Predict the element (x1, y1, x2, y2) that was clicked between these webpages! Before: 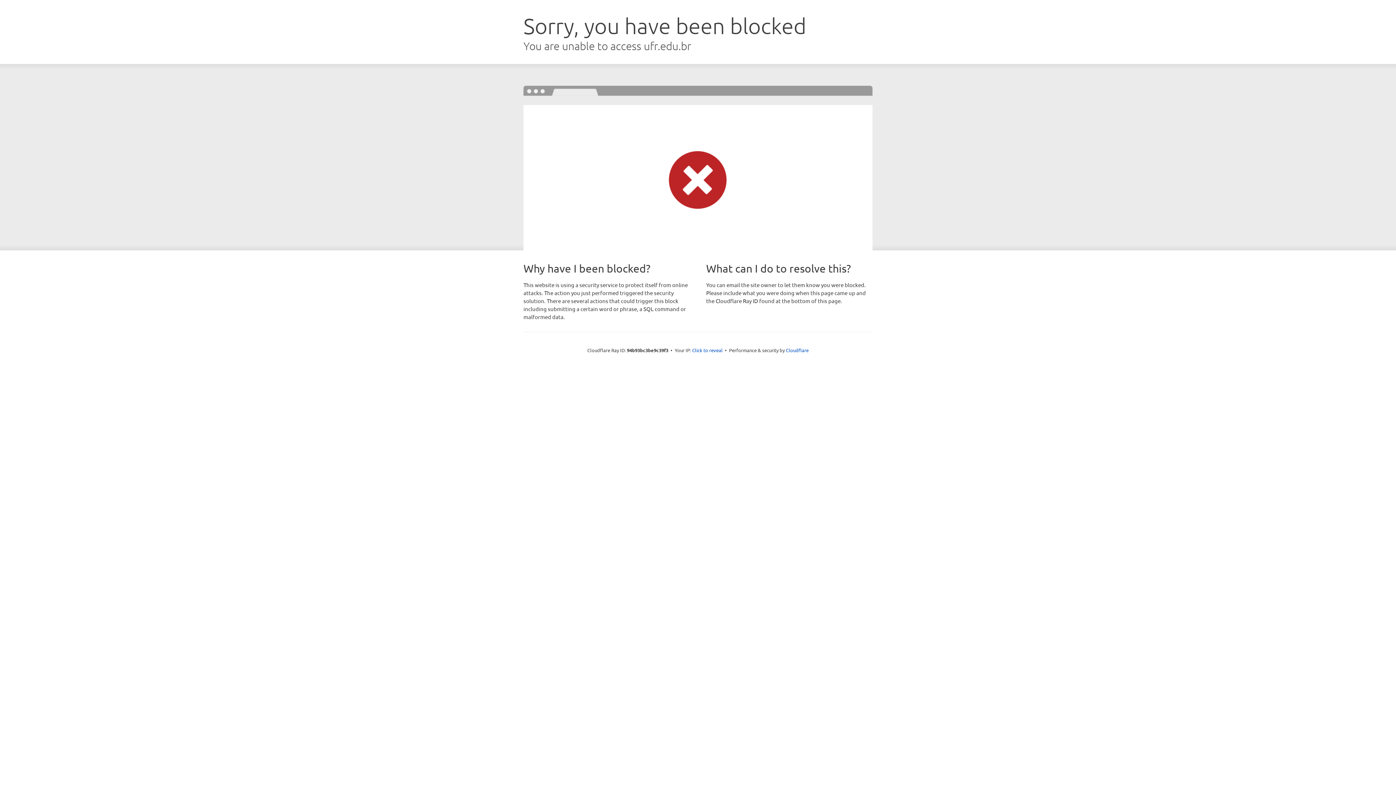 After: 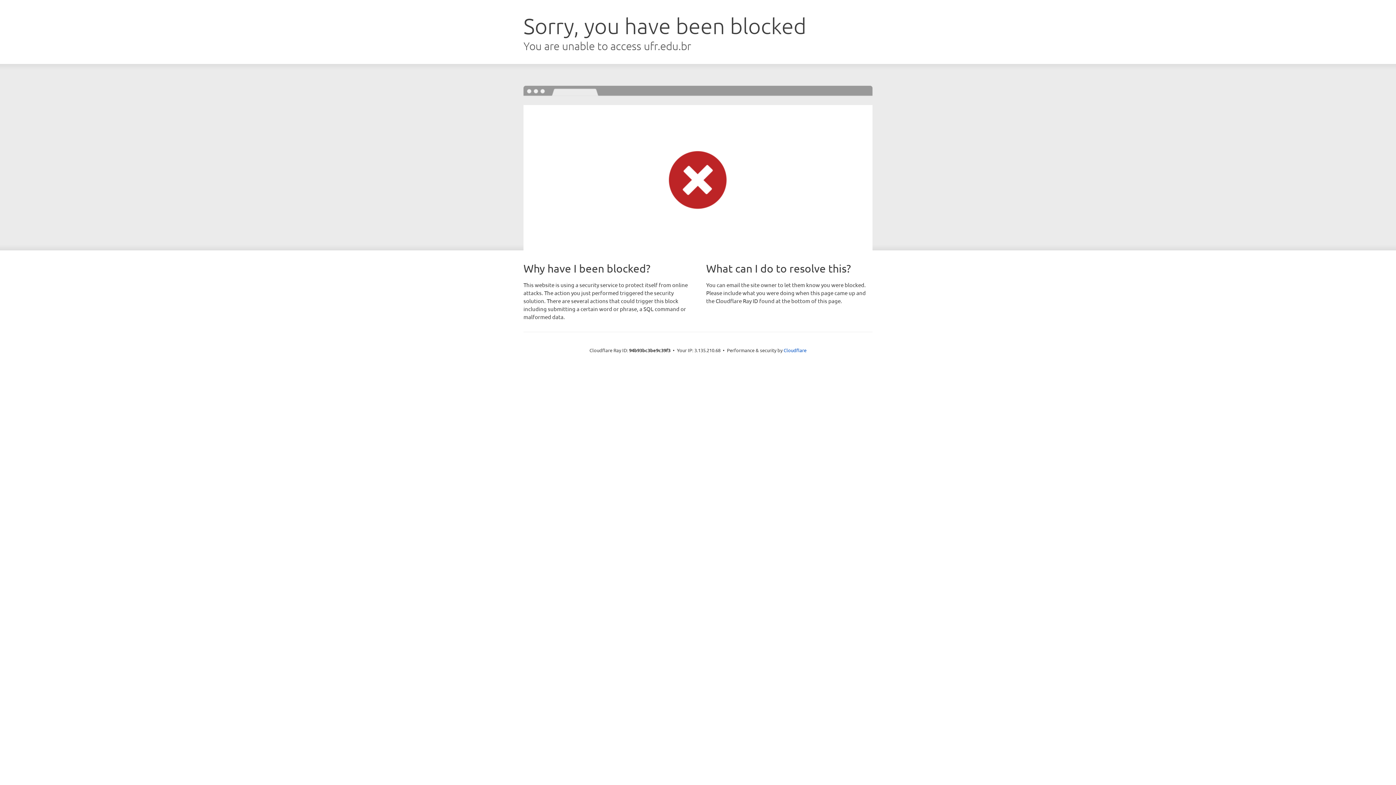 Action: label: Click to reveal bbox: (692, 346, 722, 353)